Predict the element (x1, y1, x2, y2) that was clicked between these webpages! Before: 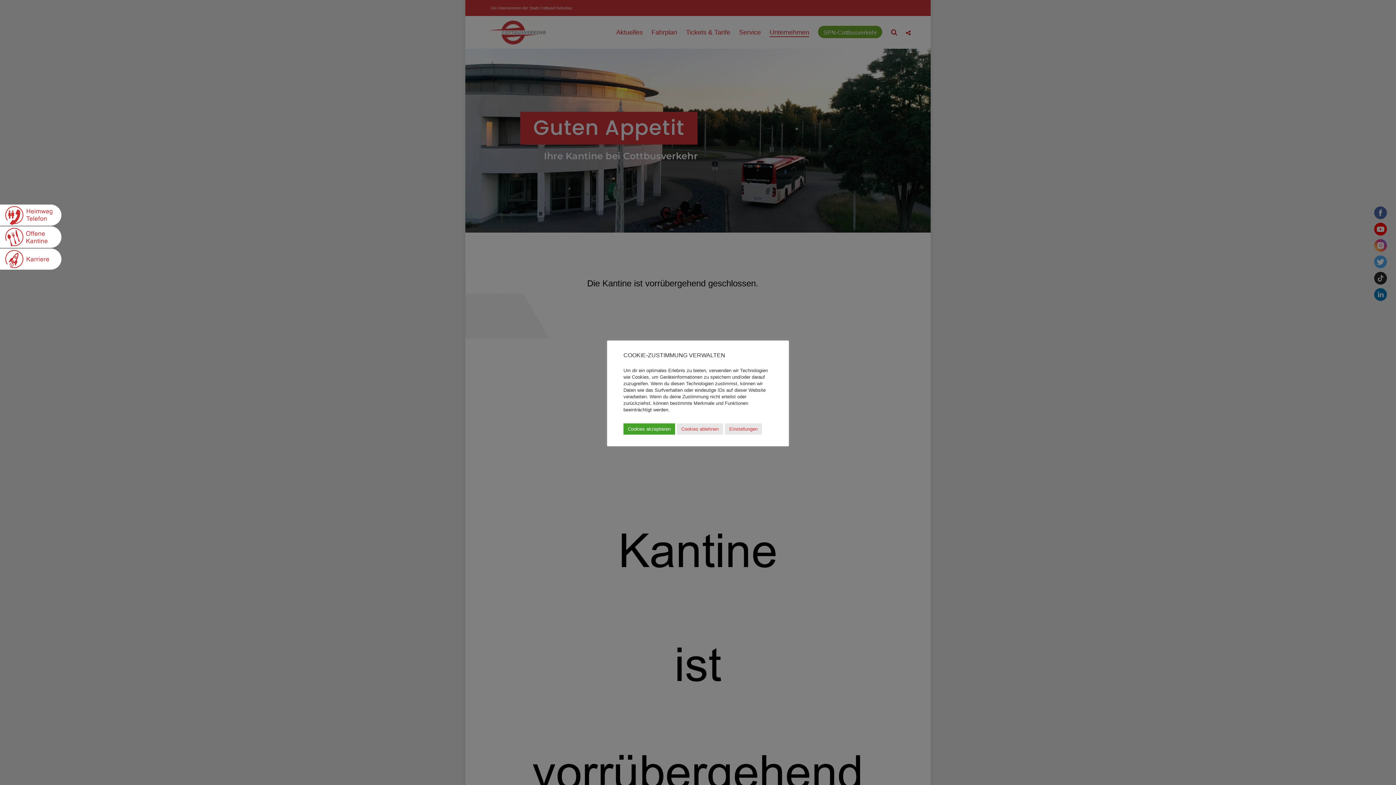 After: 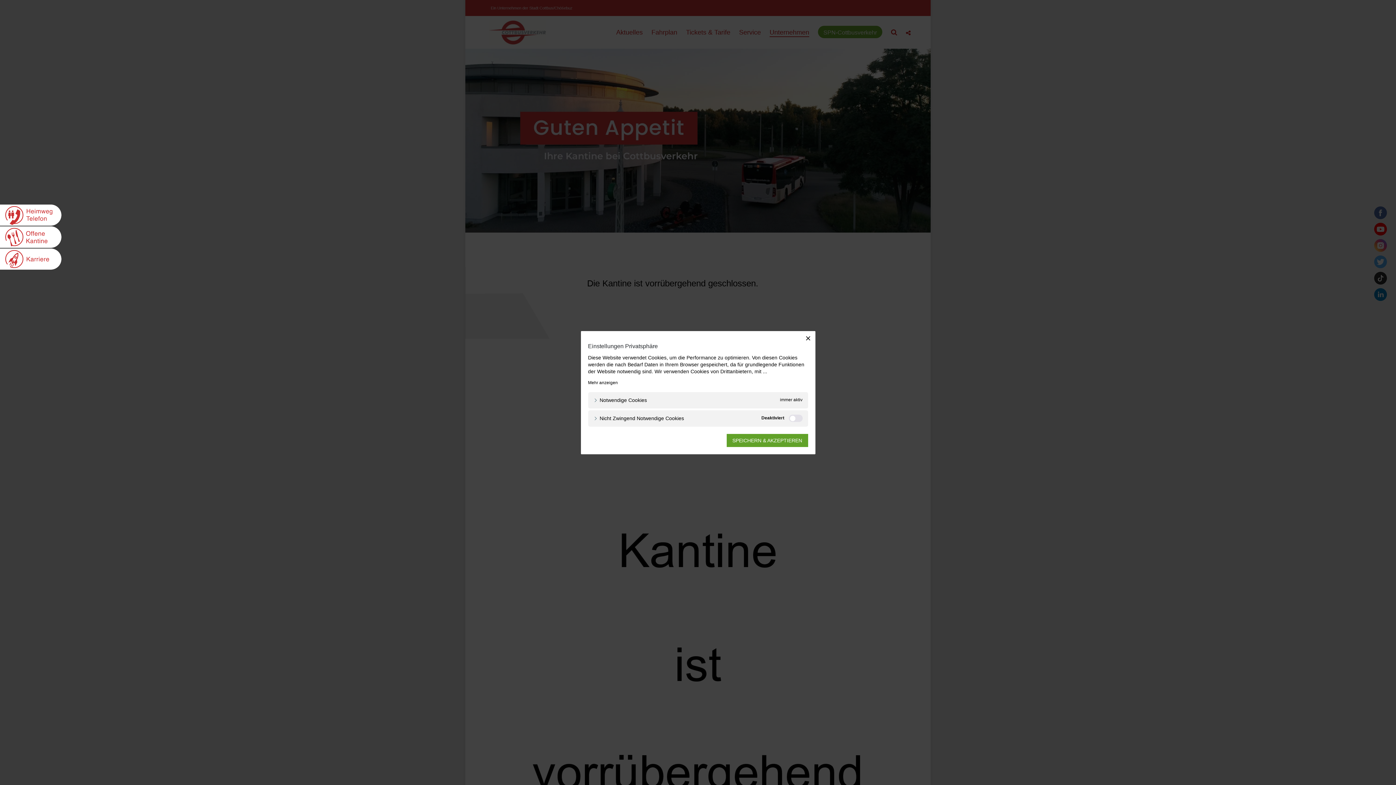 Action: label: Einstellungen bbox: (725, 423, 762, 434)